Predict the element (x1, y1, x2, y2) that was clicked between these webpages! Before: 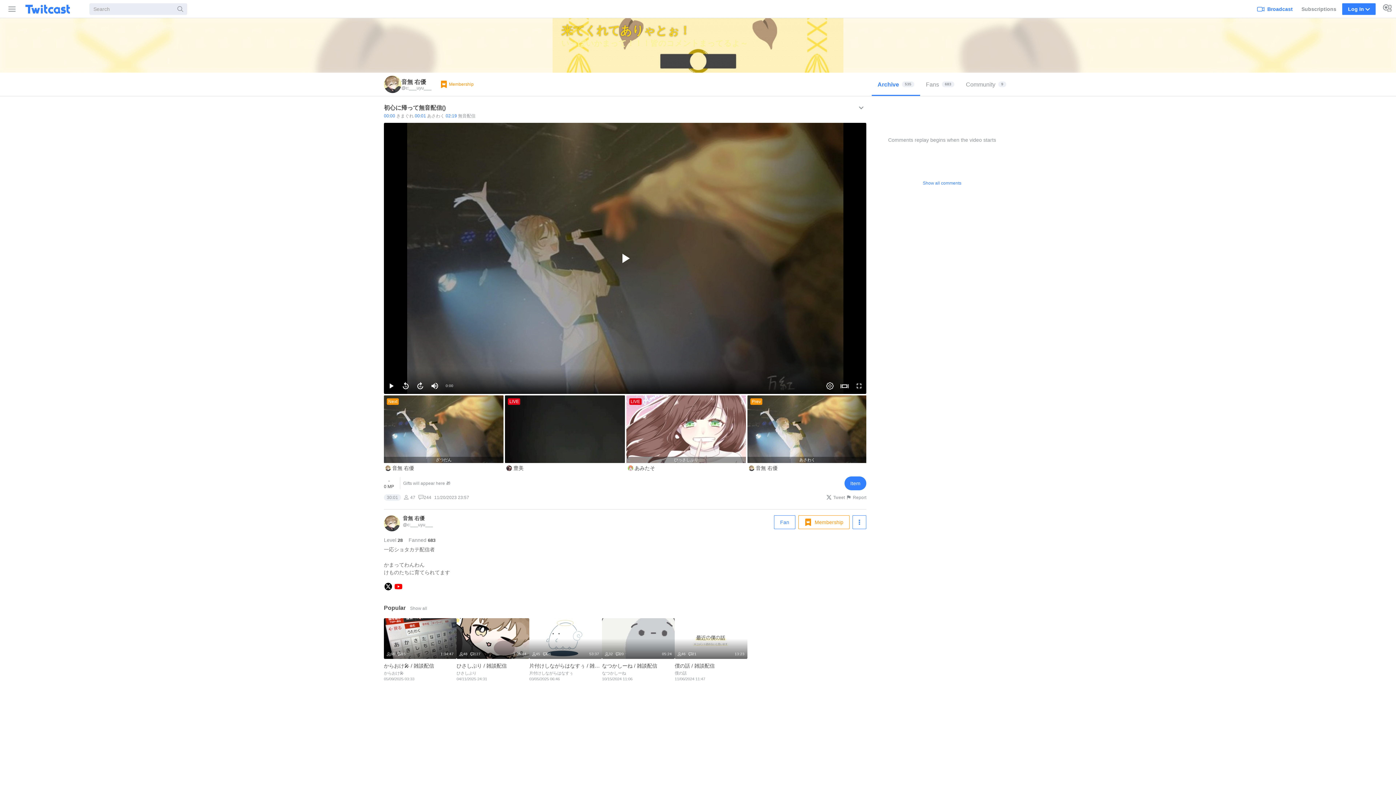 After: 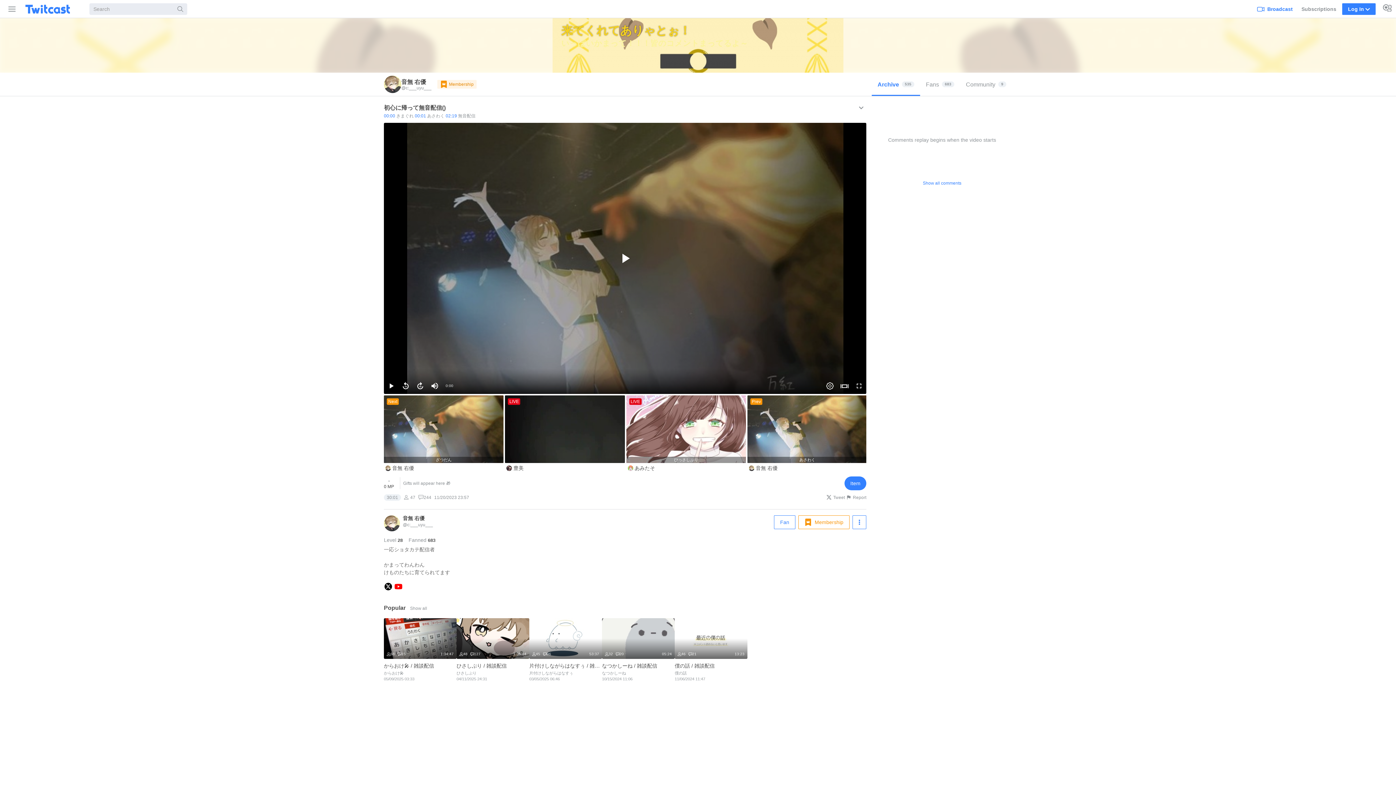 Action: bbox: (437, 80, 476, 88) label: Membership